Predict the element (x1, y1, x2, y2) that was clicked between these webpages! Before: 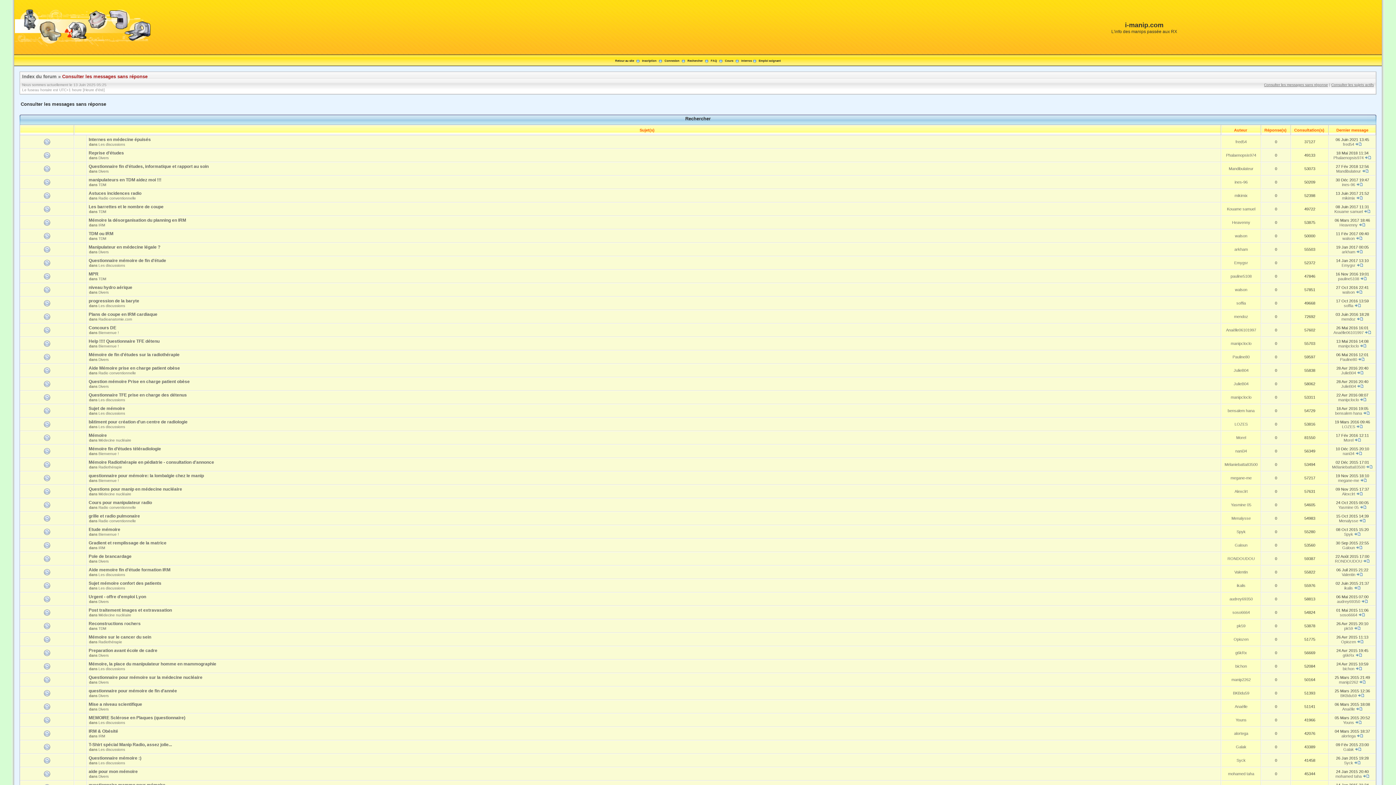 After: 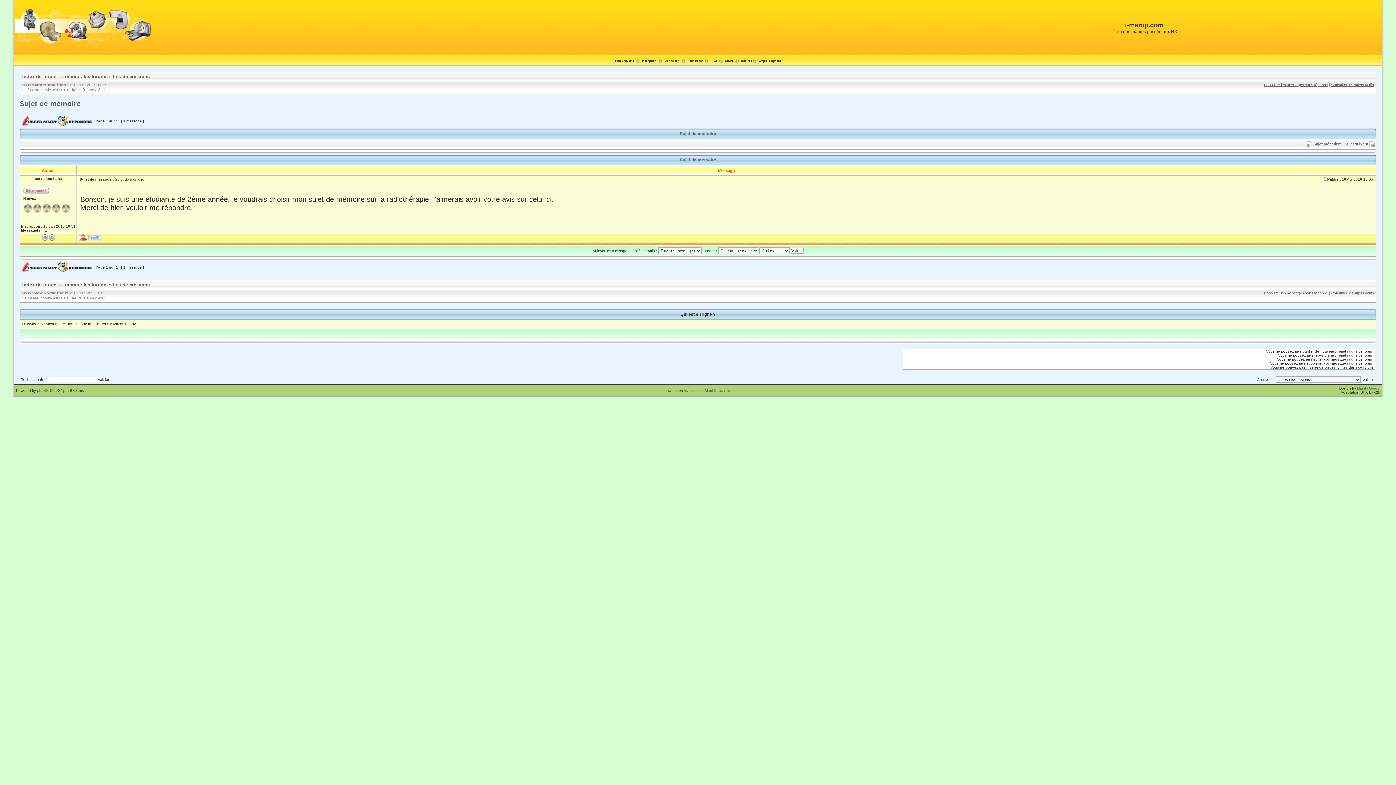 Action: bbox: (1363, 411, 1370, 415)